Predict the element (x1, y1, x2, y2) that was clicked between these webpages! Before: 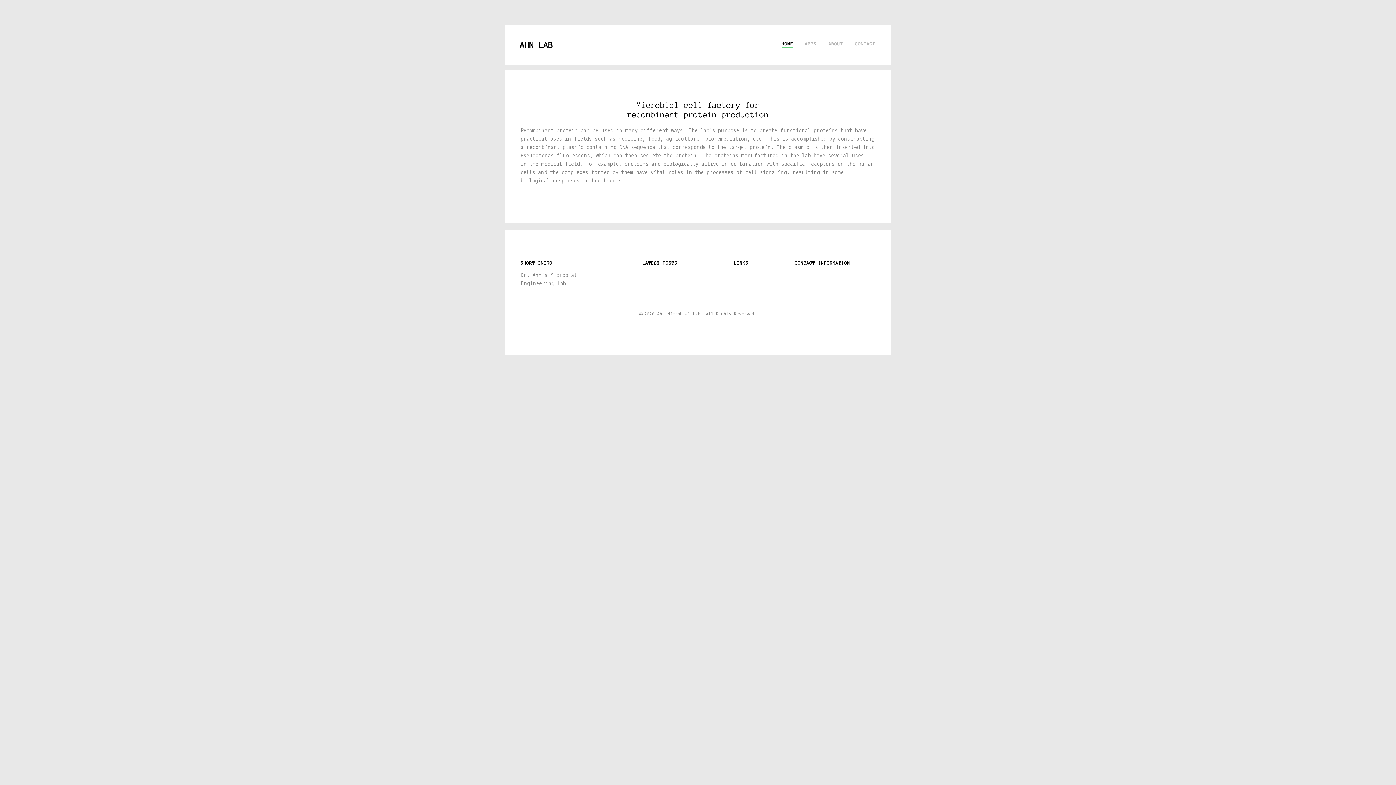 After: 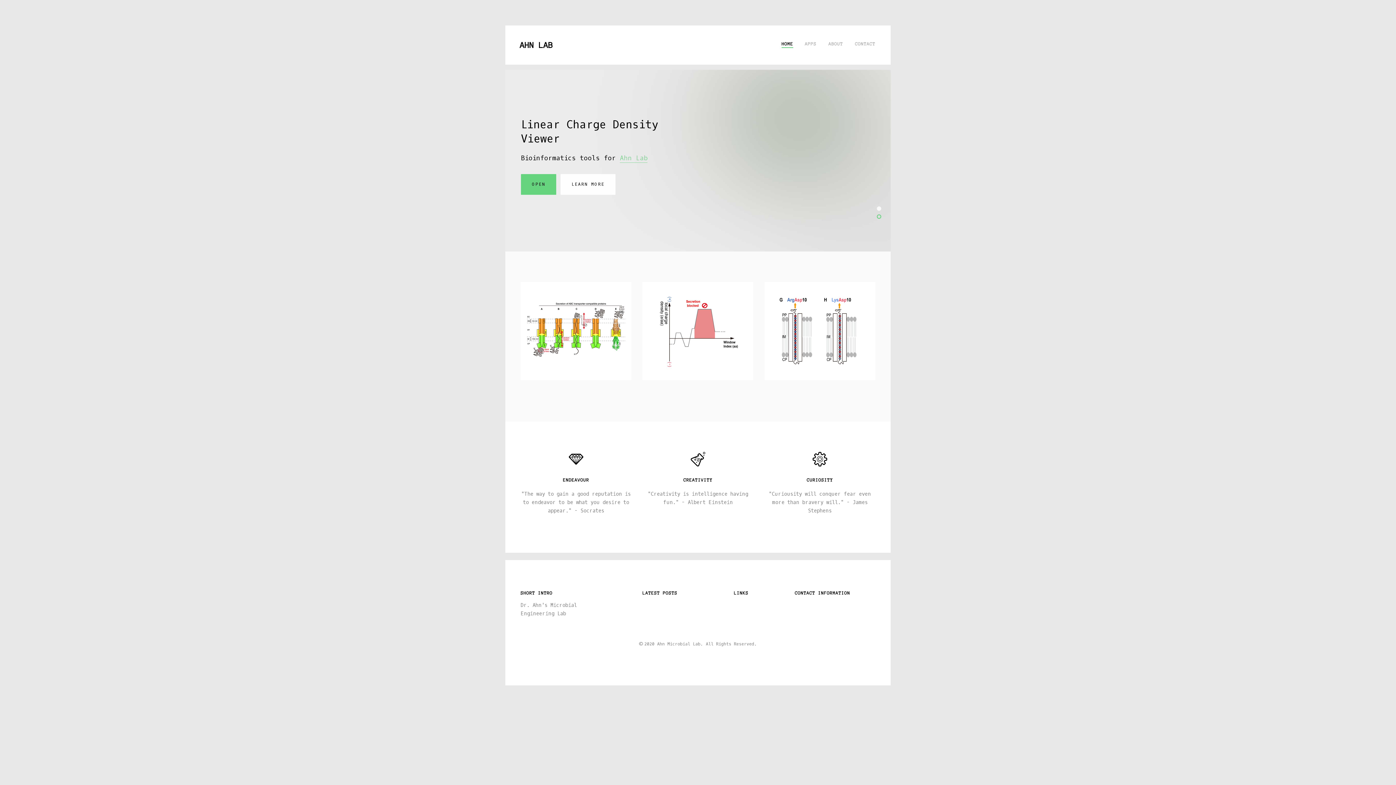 Action: label: AHN LAB bbox: (516, 38, 556, 51)